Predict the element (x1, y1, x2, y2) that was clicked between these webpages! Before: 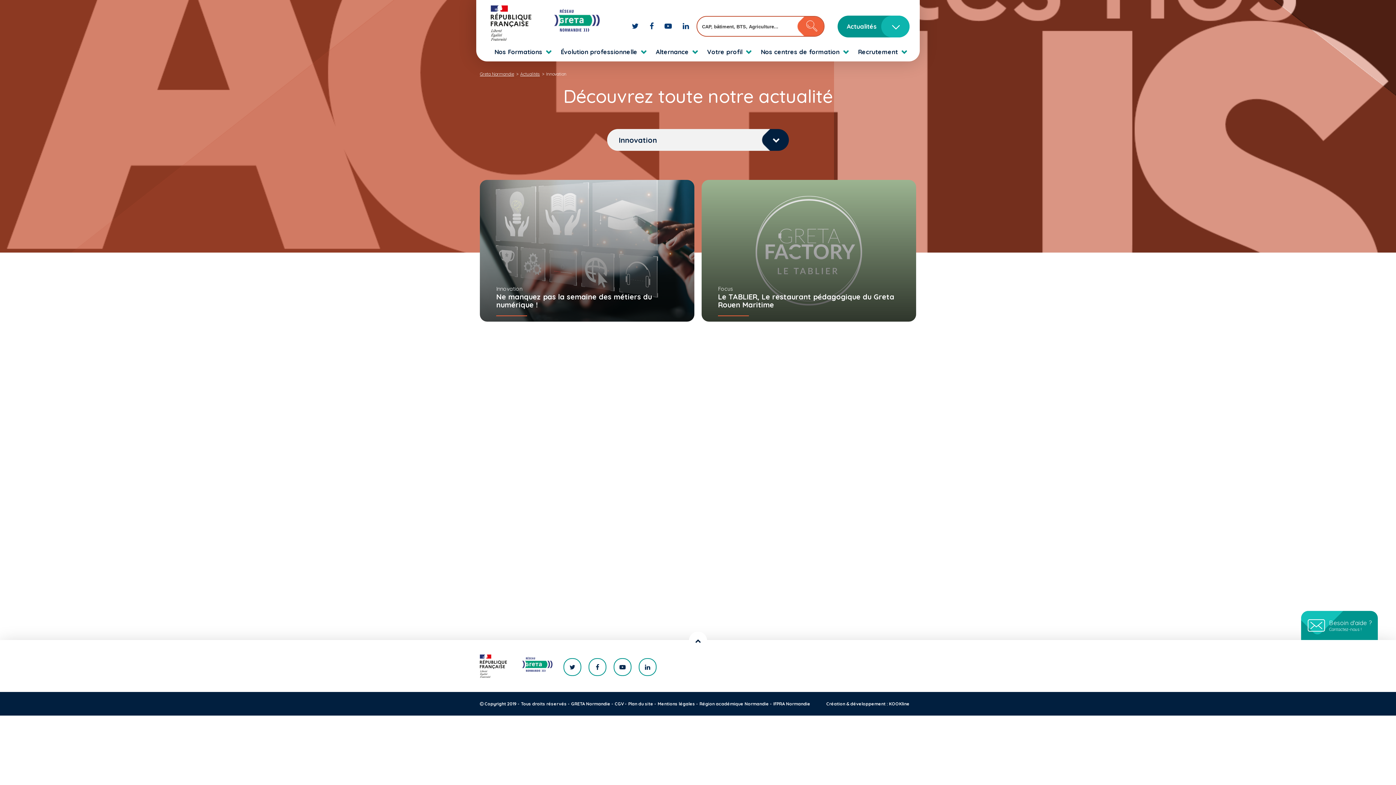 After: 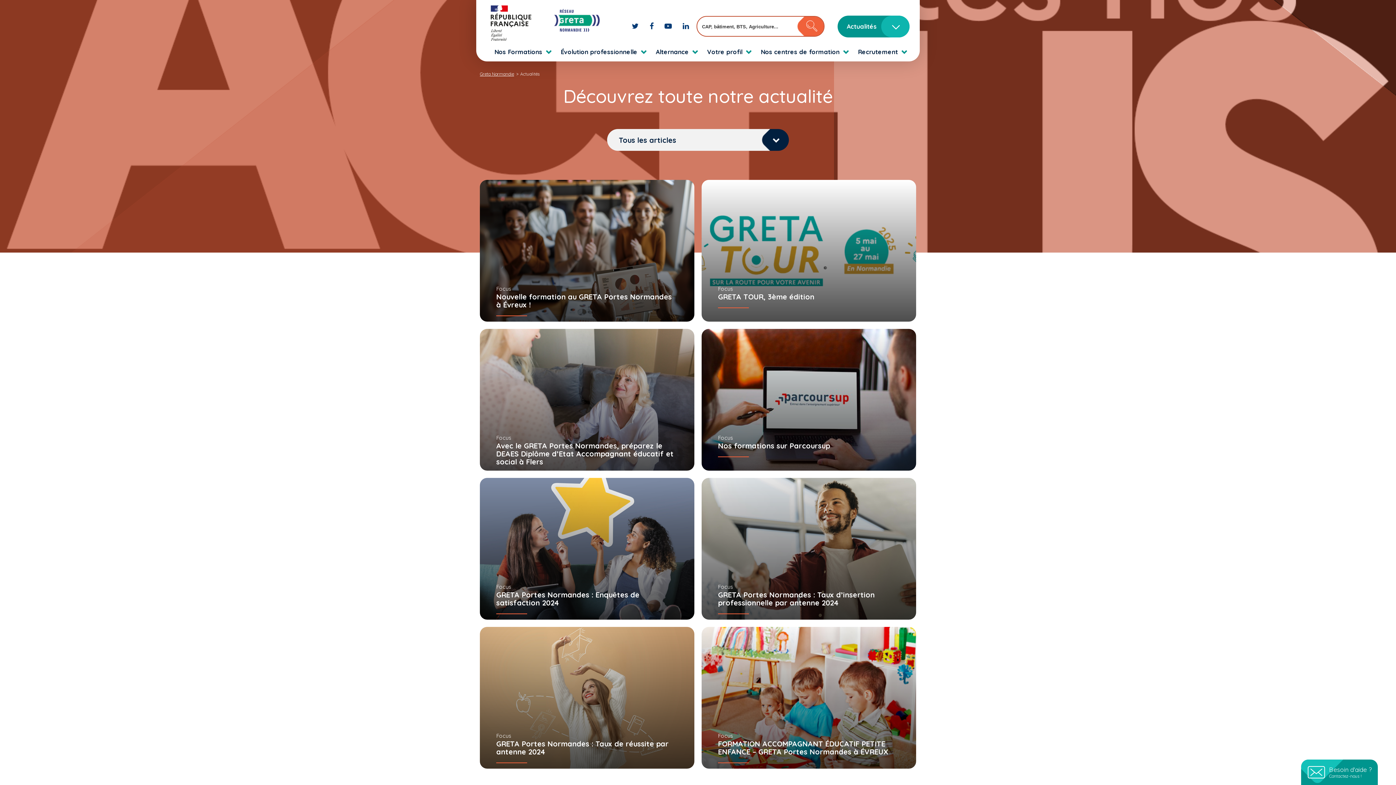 Action: label: Actualités bbox: (520, 71, 541, 76)